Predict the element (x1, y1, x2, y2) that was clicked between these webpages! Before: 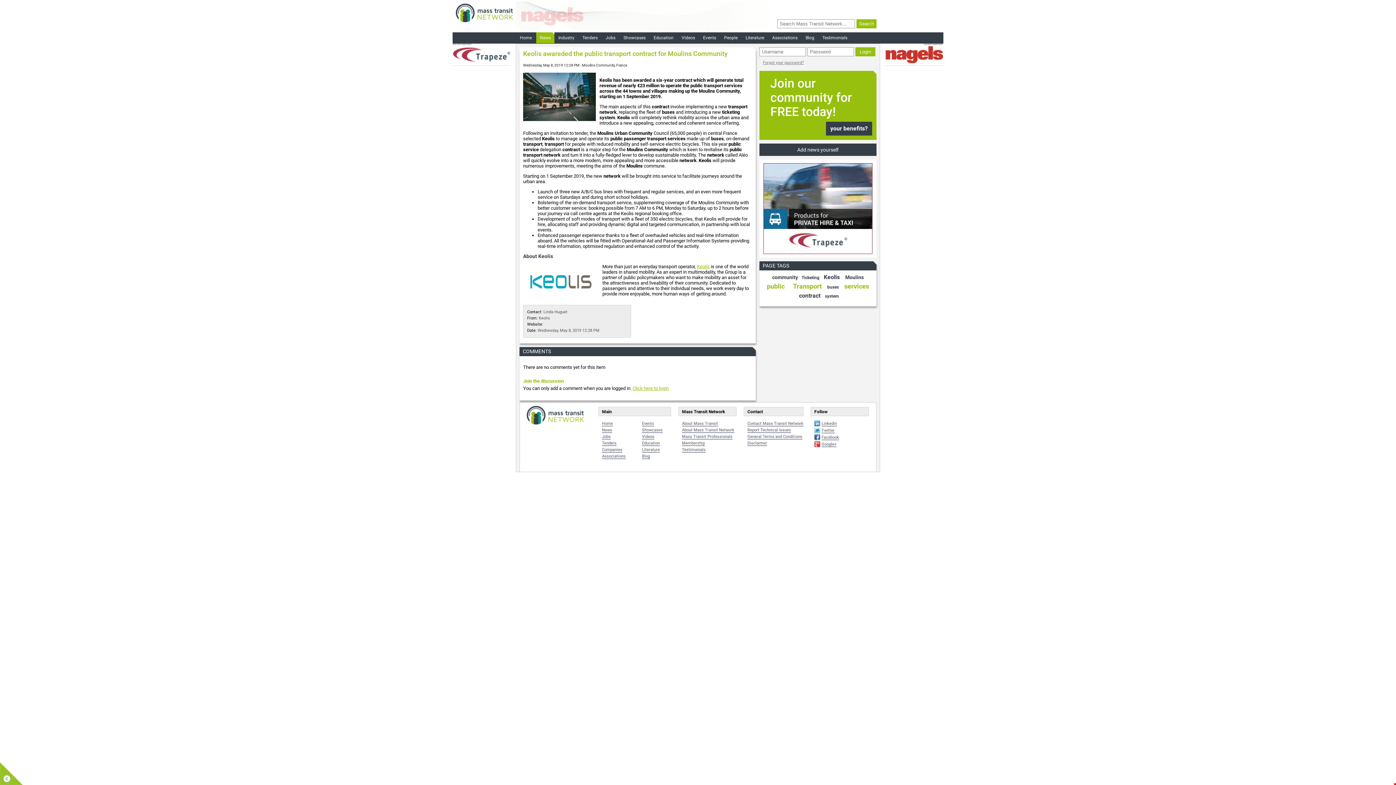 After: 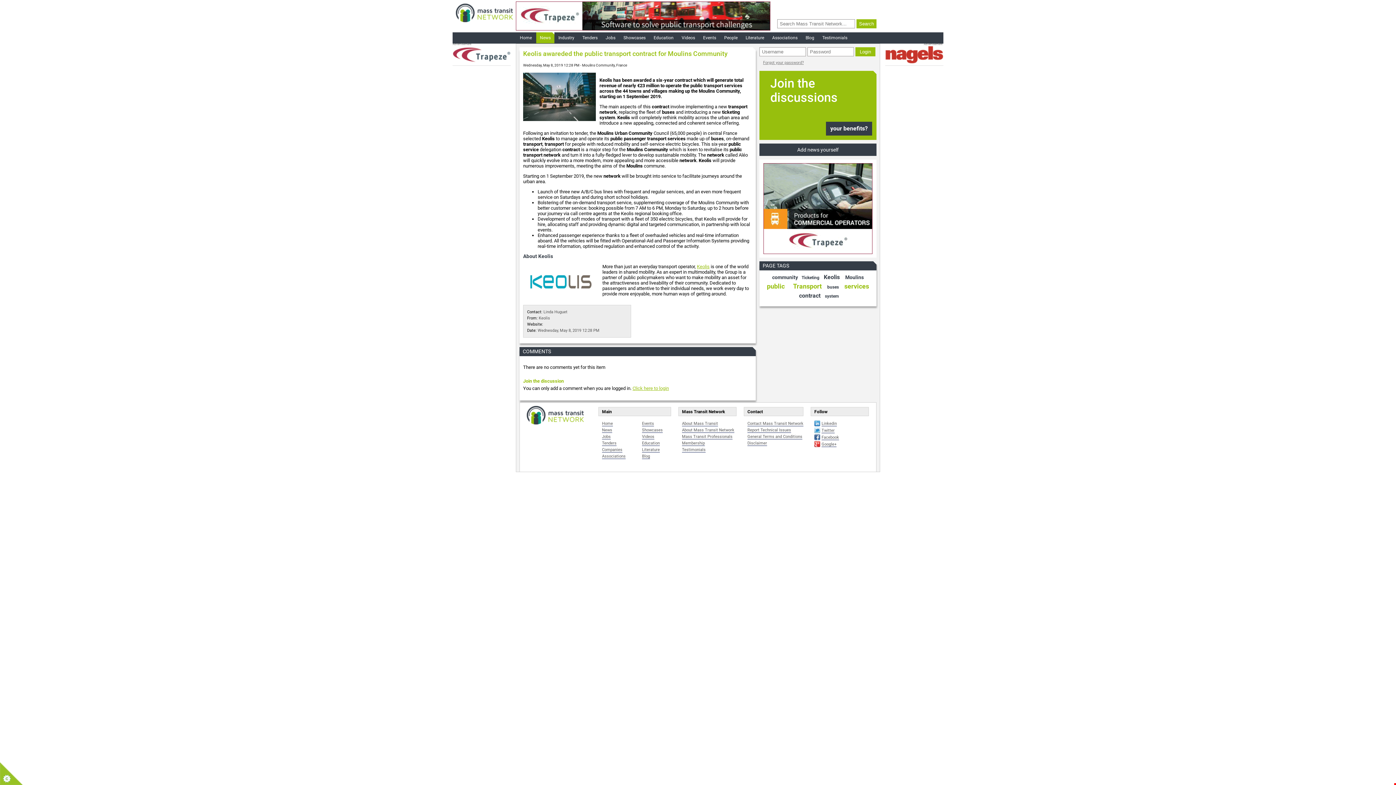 Action: bbox: (763, 205, 872, 211)